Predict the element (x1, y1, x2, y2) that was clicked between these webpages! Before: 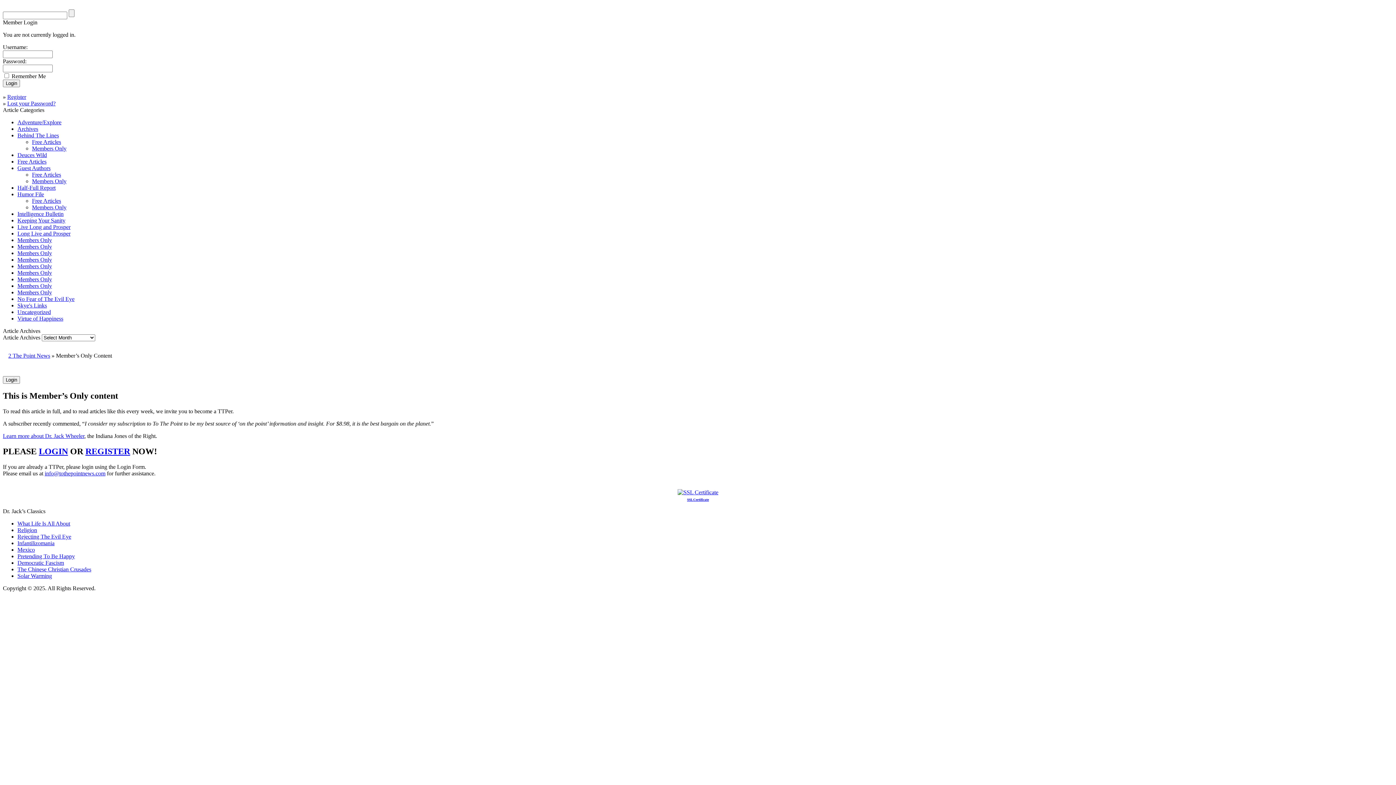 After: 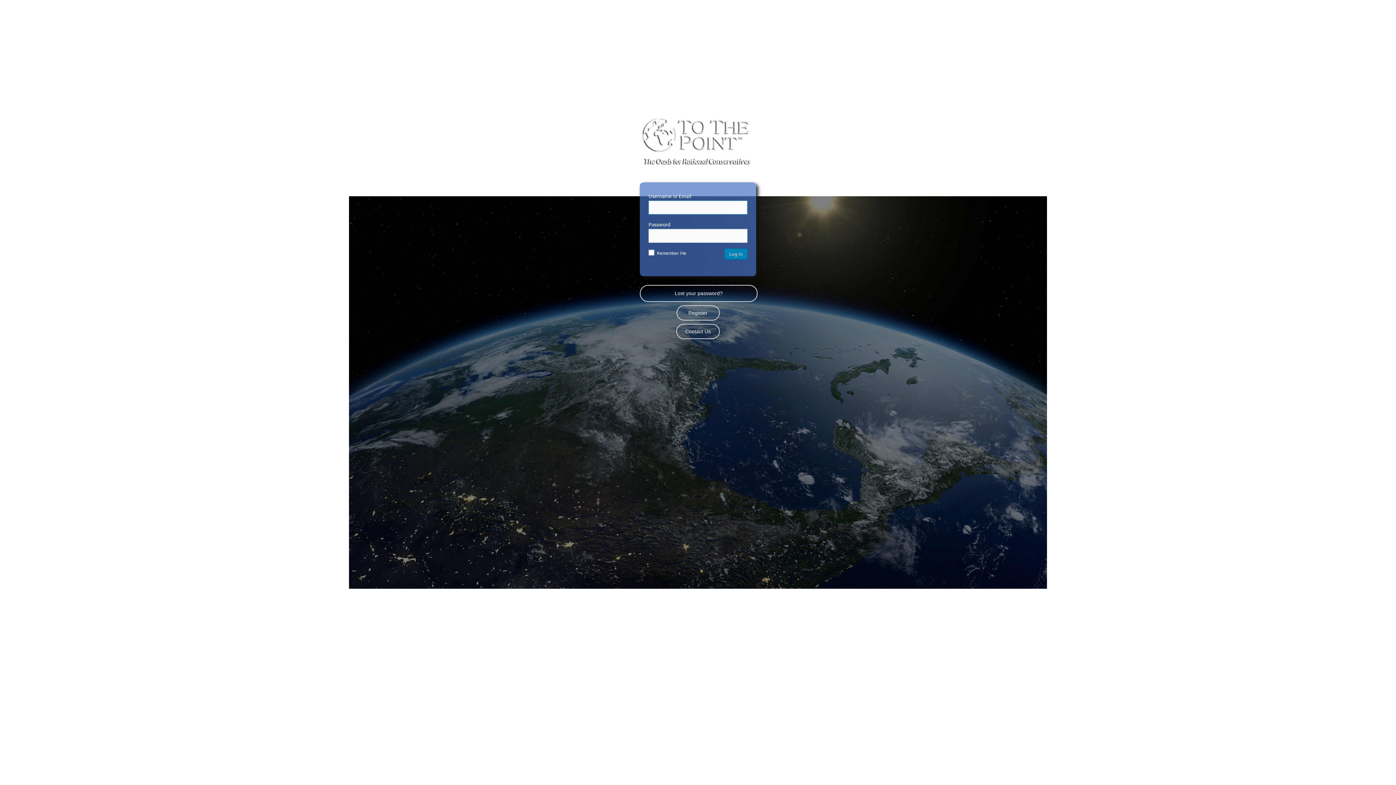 Action: bbox: (38, 446, 68, 456) label: LOGIN